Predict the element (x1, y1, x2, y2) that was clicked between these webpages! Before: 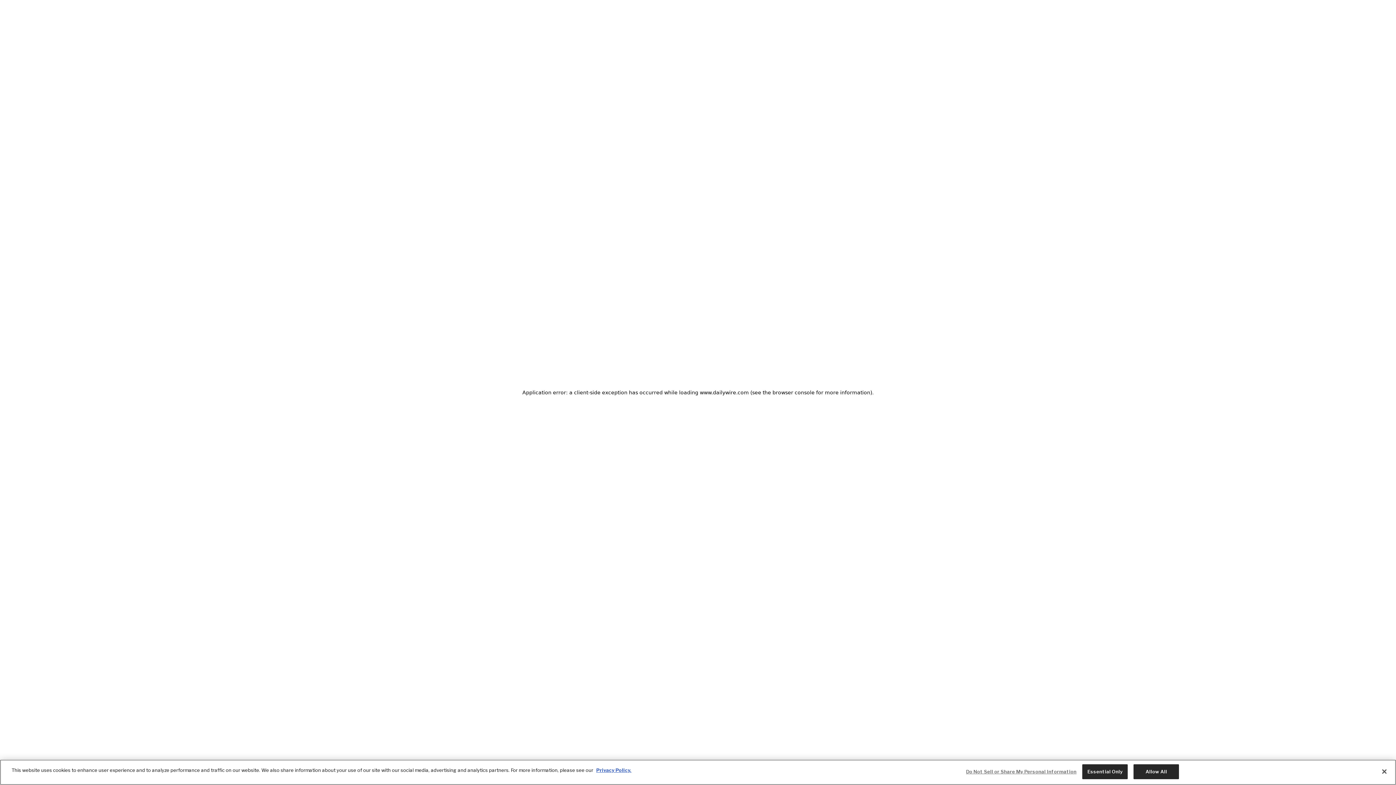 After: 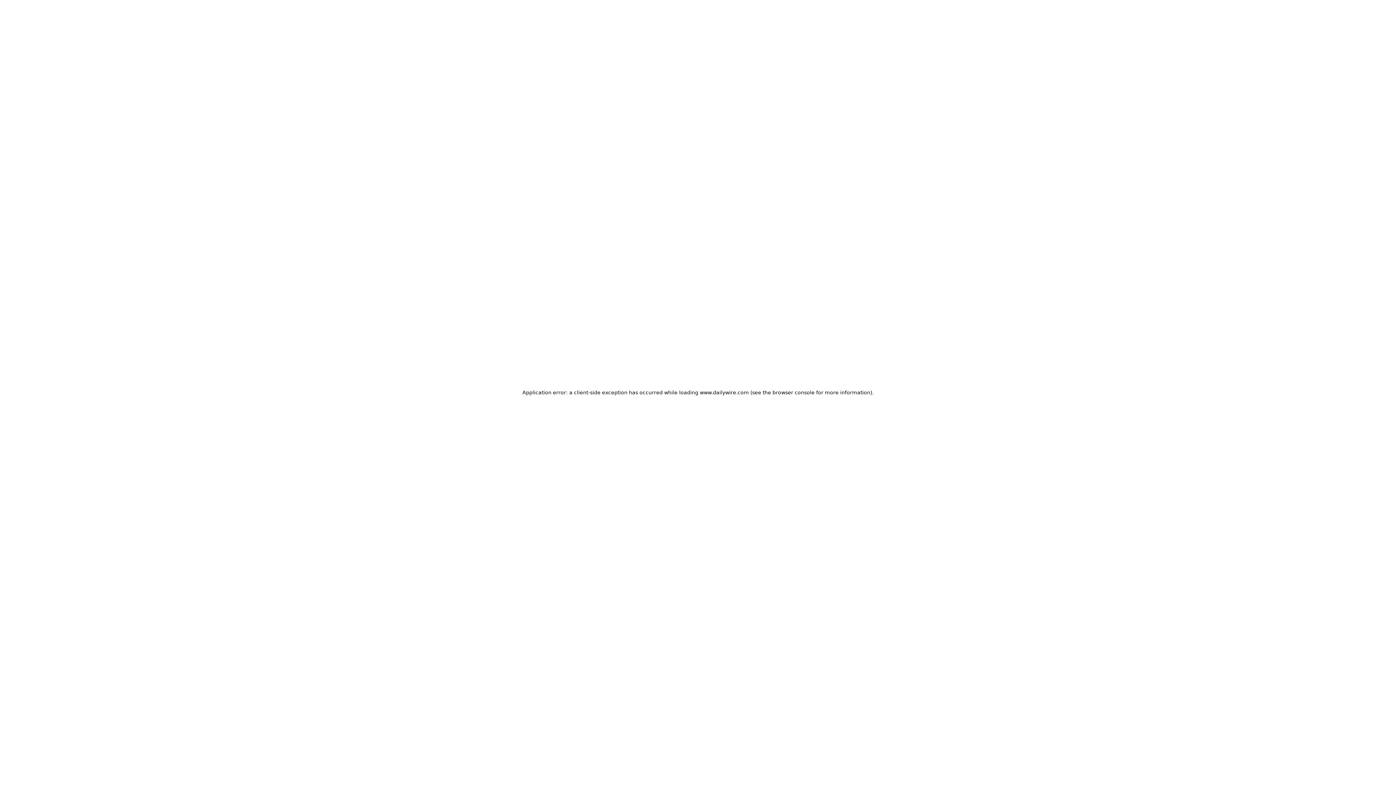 Action: label: Allow All bbox: (1133, 764, 1179, 779)